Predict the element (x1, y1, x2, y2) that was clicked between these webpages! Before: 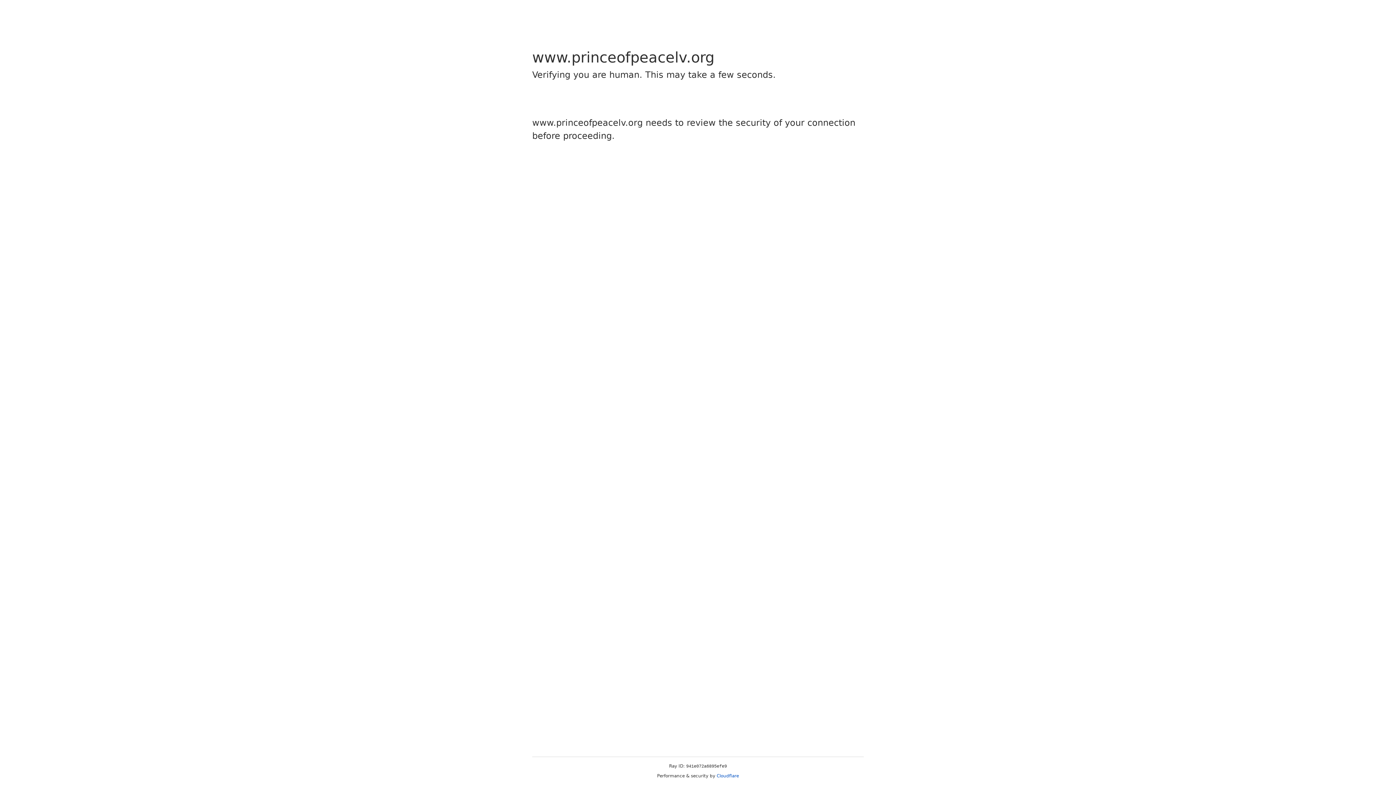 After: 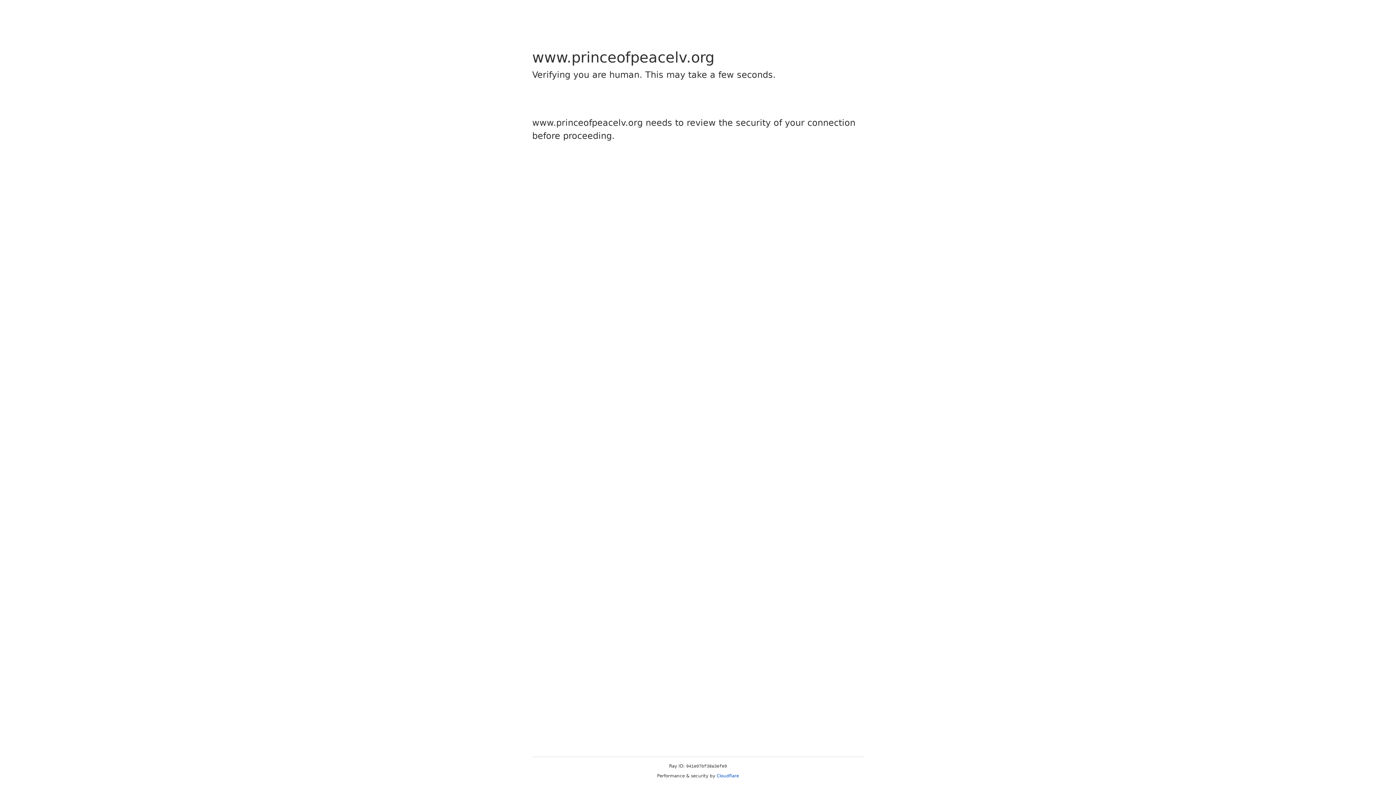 Action: label: Cloudflare bbox: (716, 773, 739, 778)